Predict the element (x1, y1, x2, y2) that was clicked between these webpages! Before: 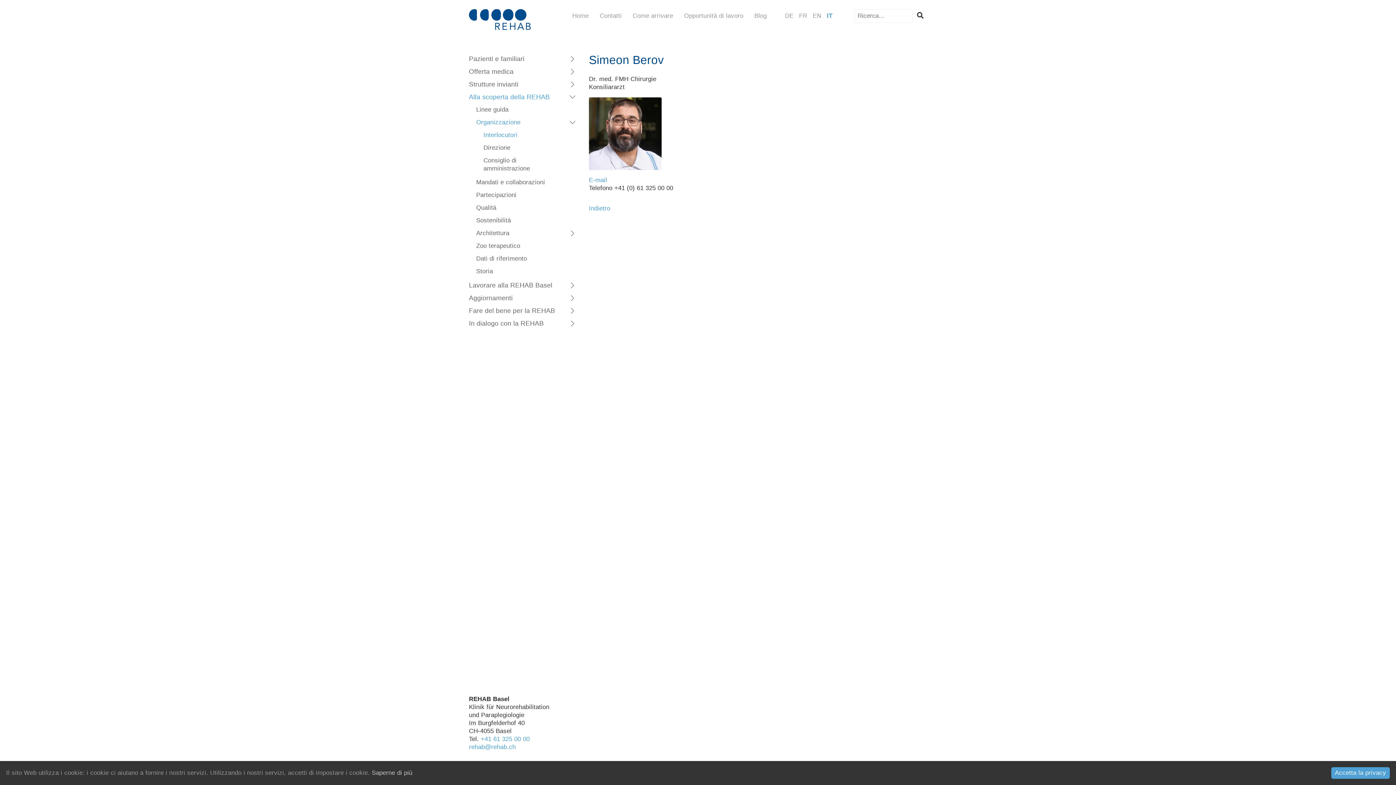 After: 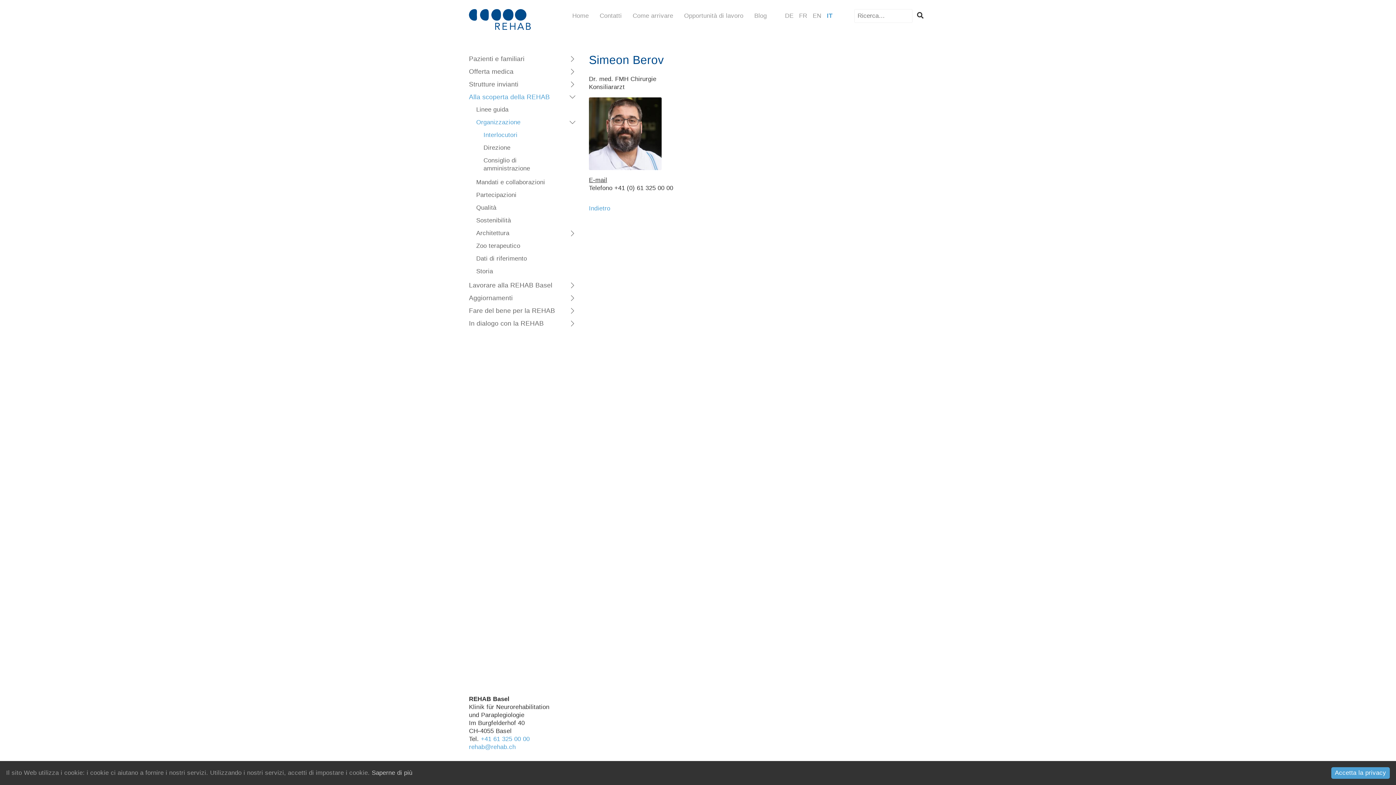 Action: label: E-mail bbox: (589, 176, 607, 183)